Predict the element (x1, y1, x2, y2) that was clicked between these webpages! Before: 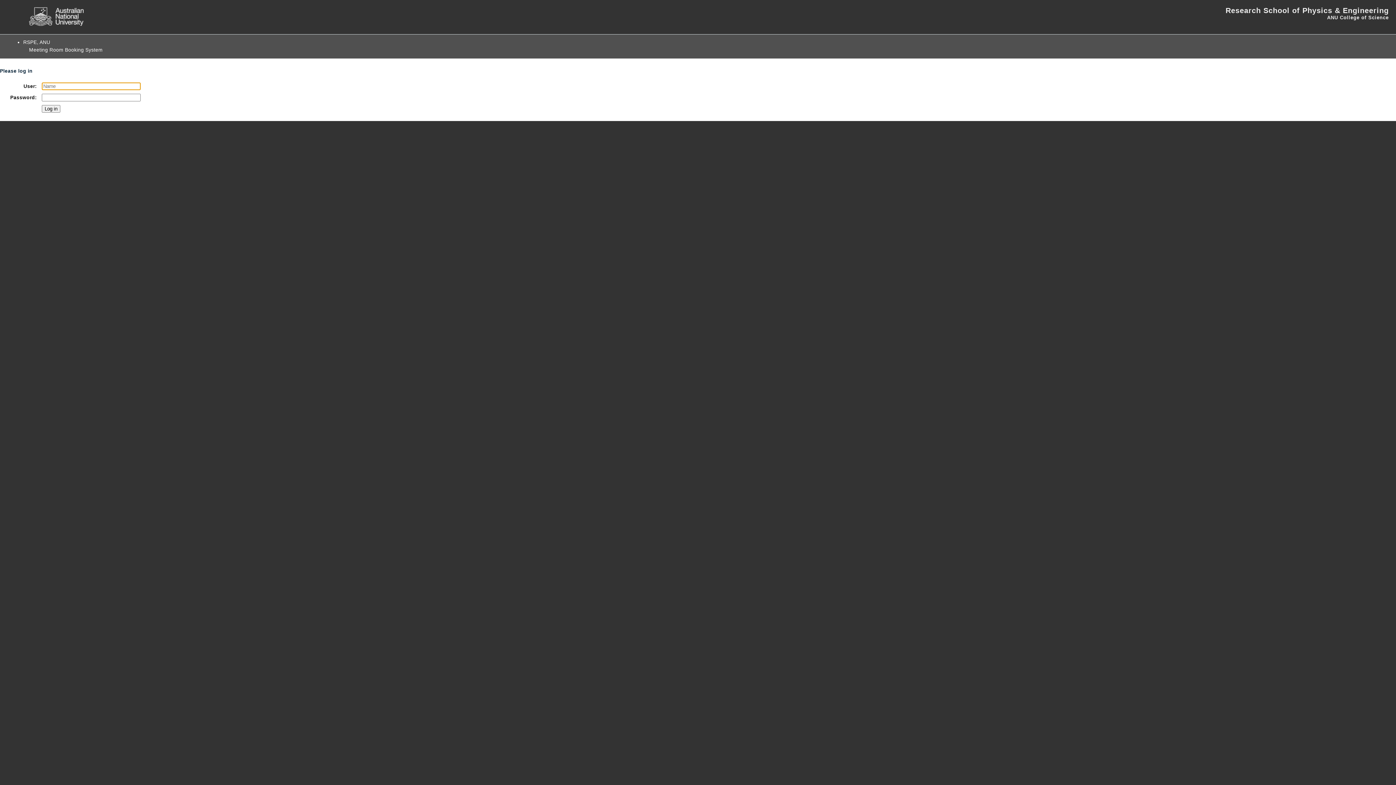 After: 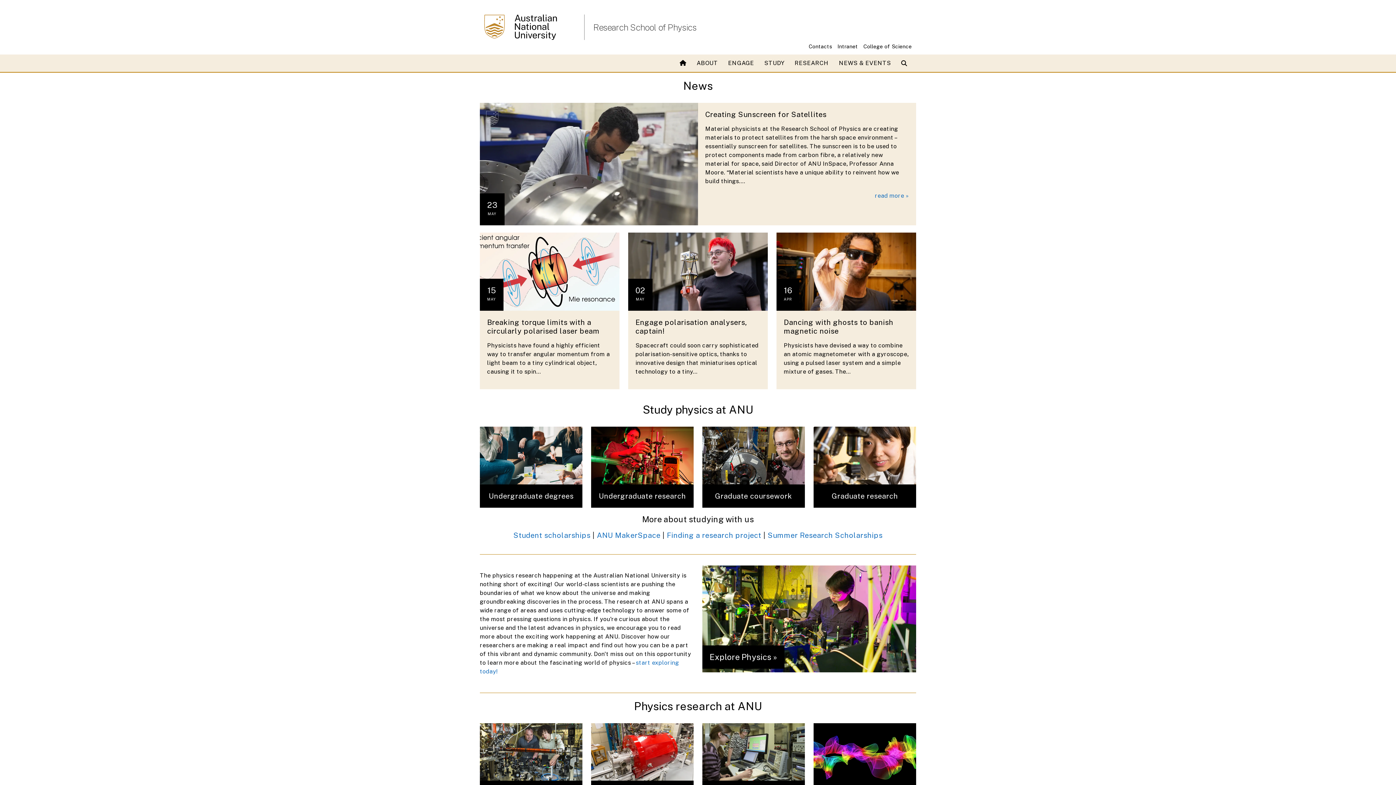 Action: label: Research School of Physics & Engineering bbox: (1225, 6, 1389, 14)